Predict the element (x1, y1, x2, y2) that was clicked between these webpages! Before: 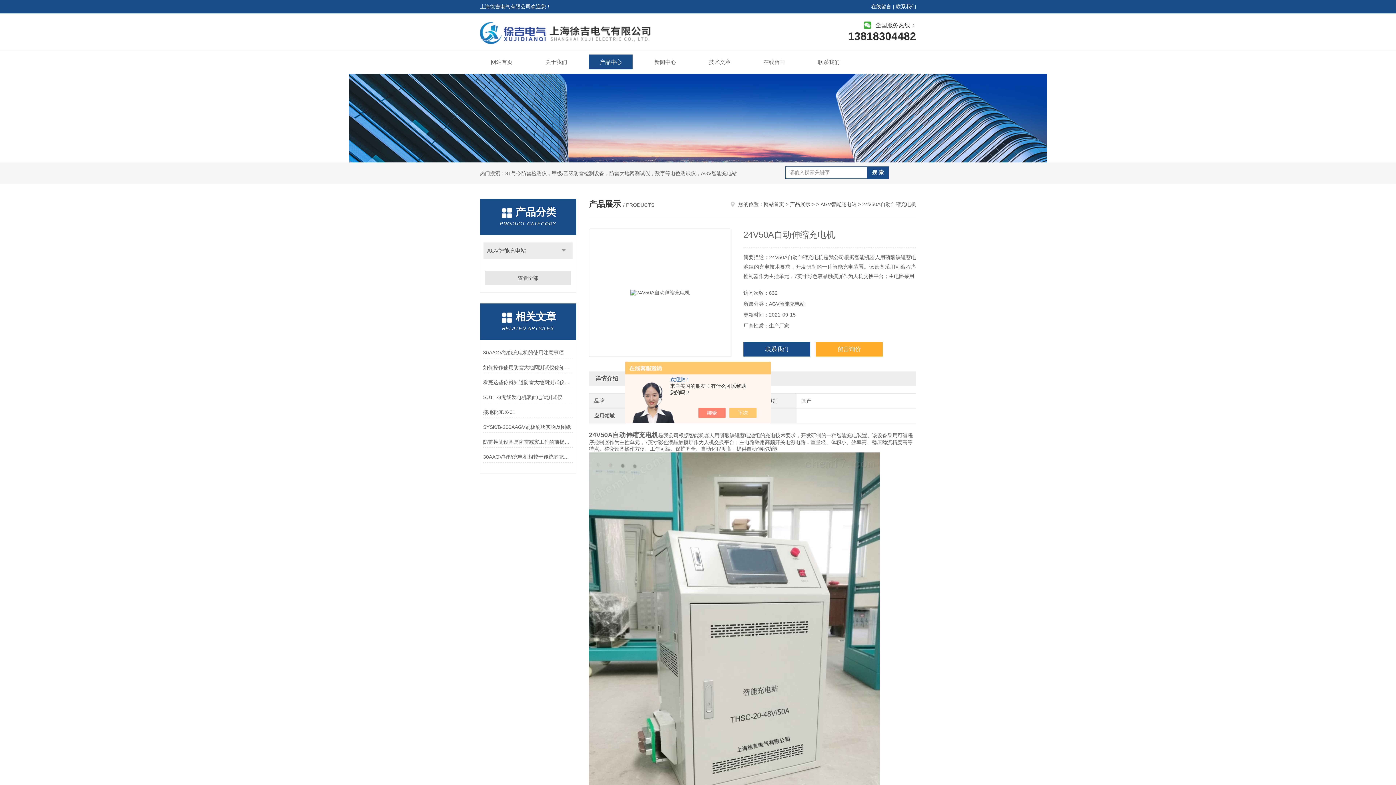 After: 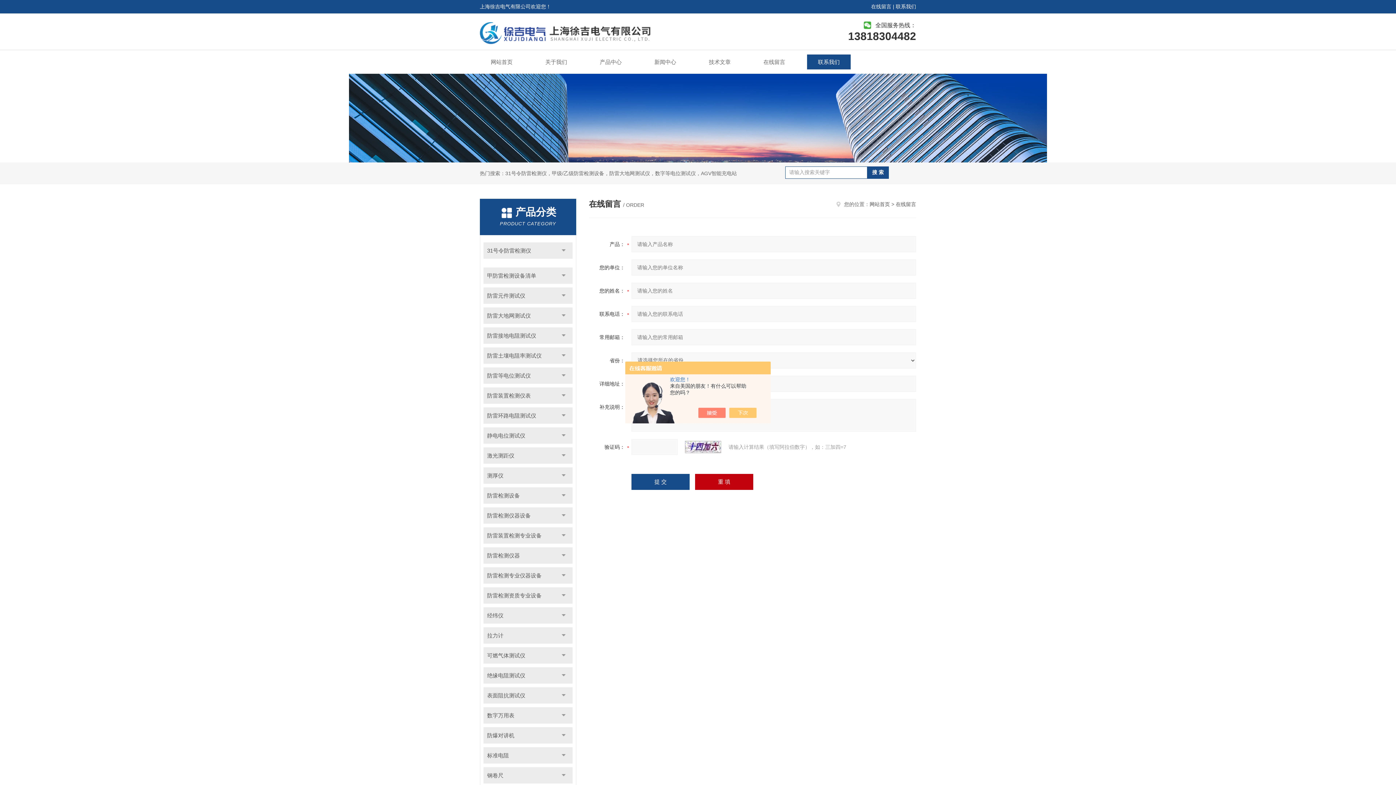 Action: bbox: (752, 54, 796, 69) label: 在线留言